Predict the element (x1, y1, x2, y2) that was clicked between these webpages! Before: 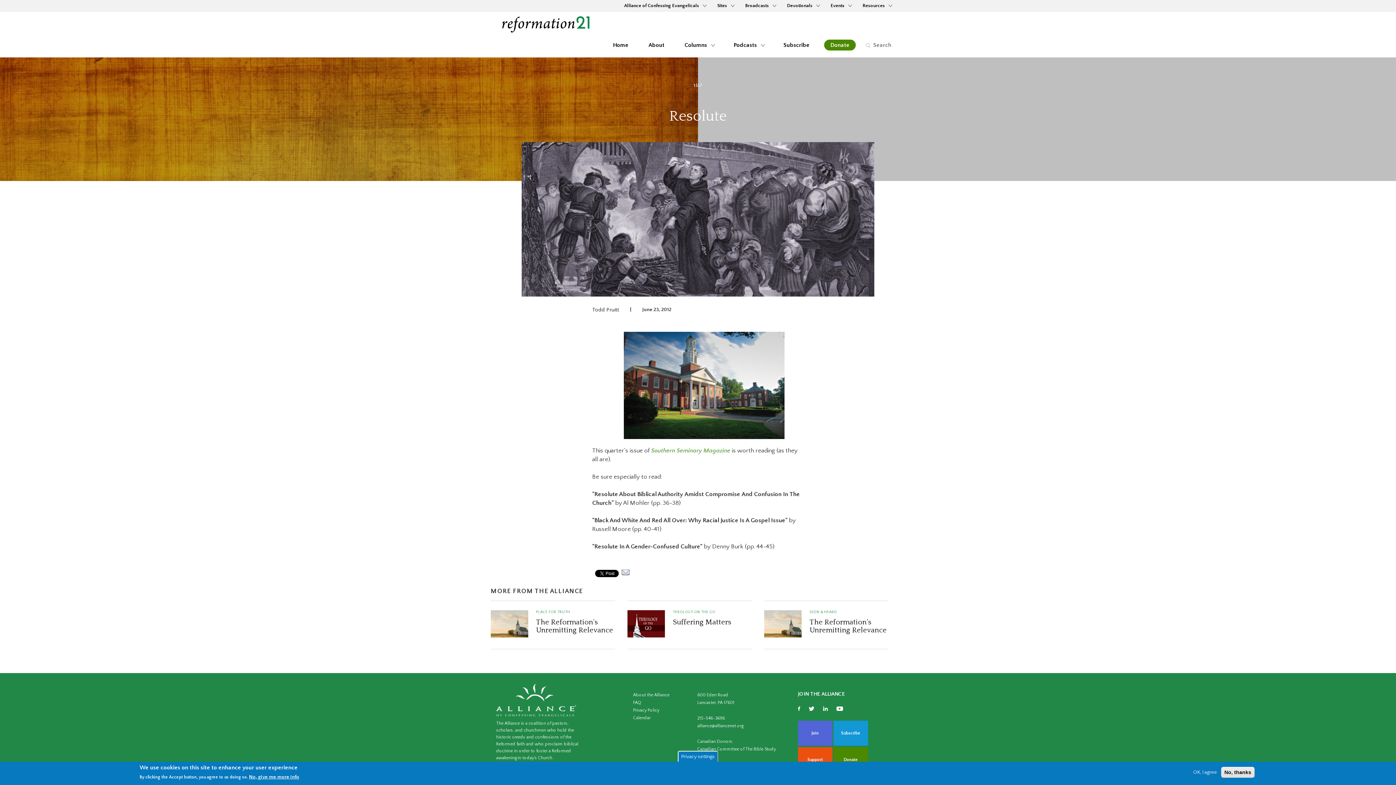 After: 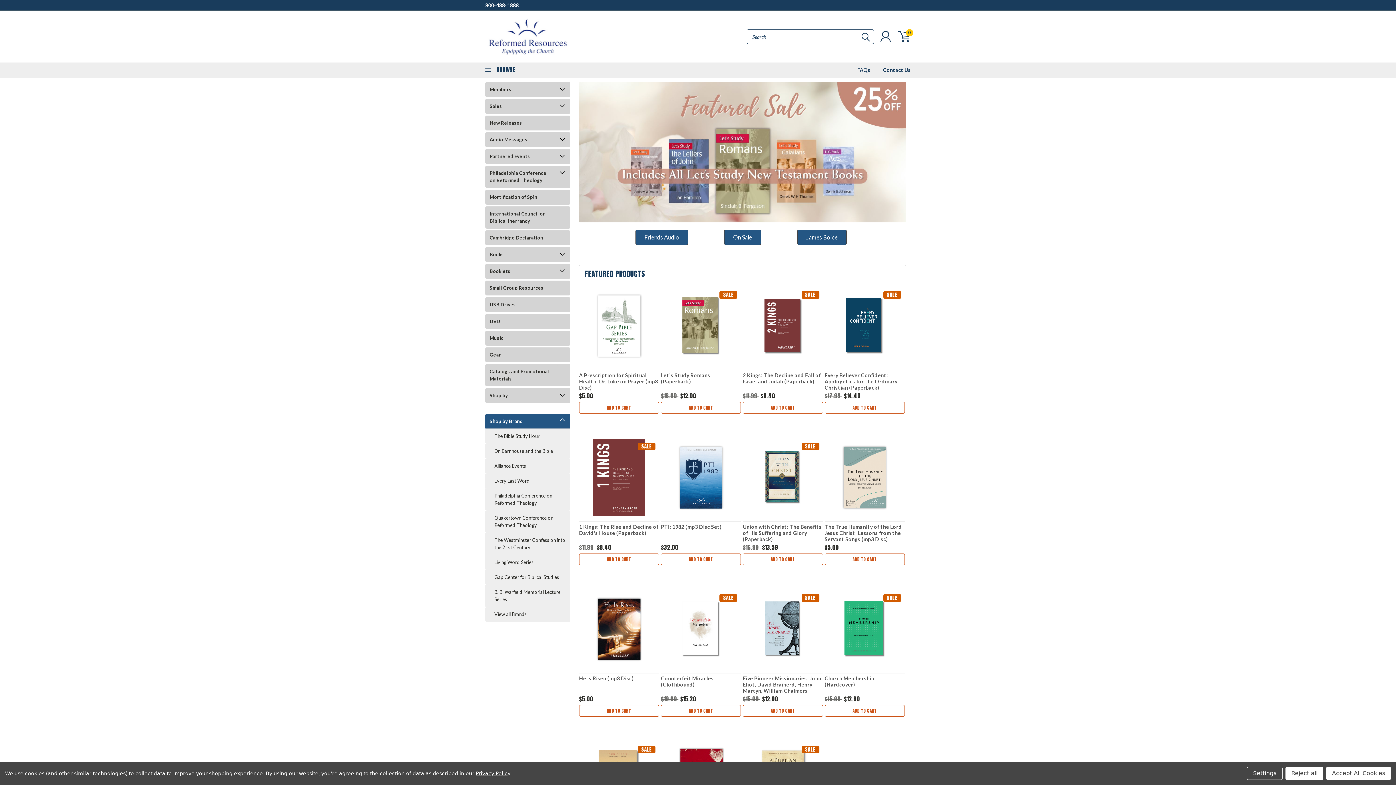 Action: label: Resources  bbox: (857, 0, 896, 12)